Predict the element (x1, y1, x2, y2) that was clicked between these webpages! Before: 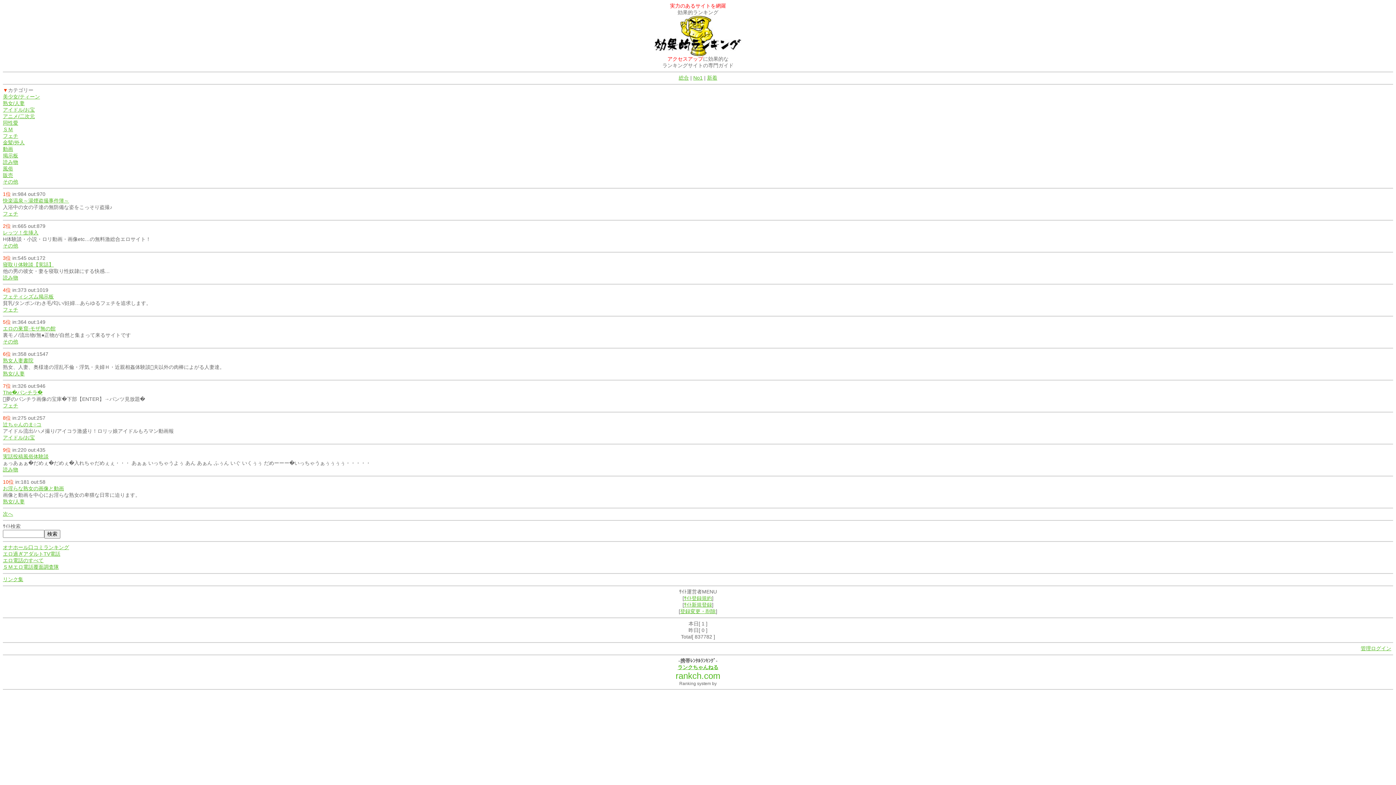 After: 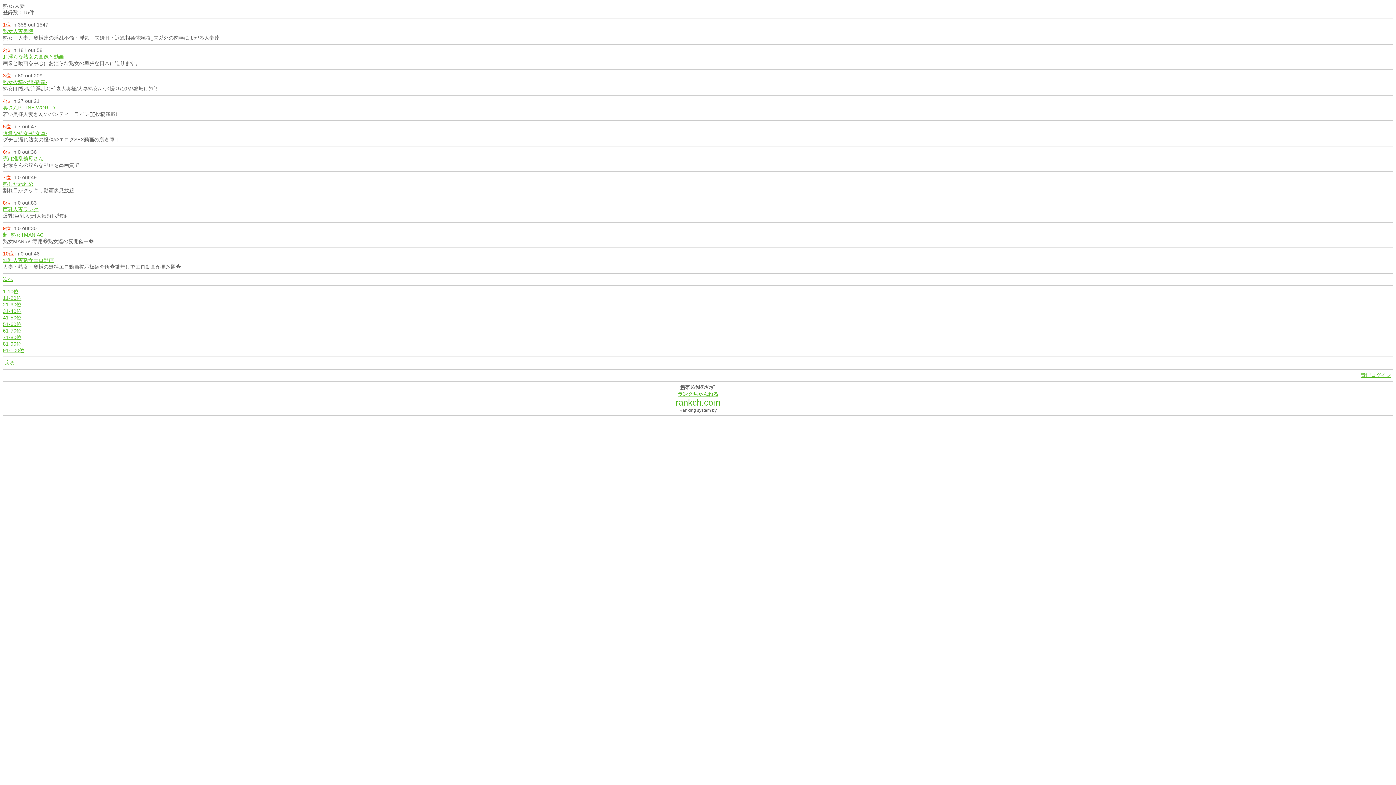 Action: label: 熟女/人妻 bbox: (2, 498, 24, 504)